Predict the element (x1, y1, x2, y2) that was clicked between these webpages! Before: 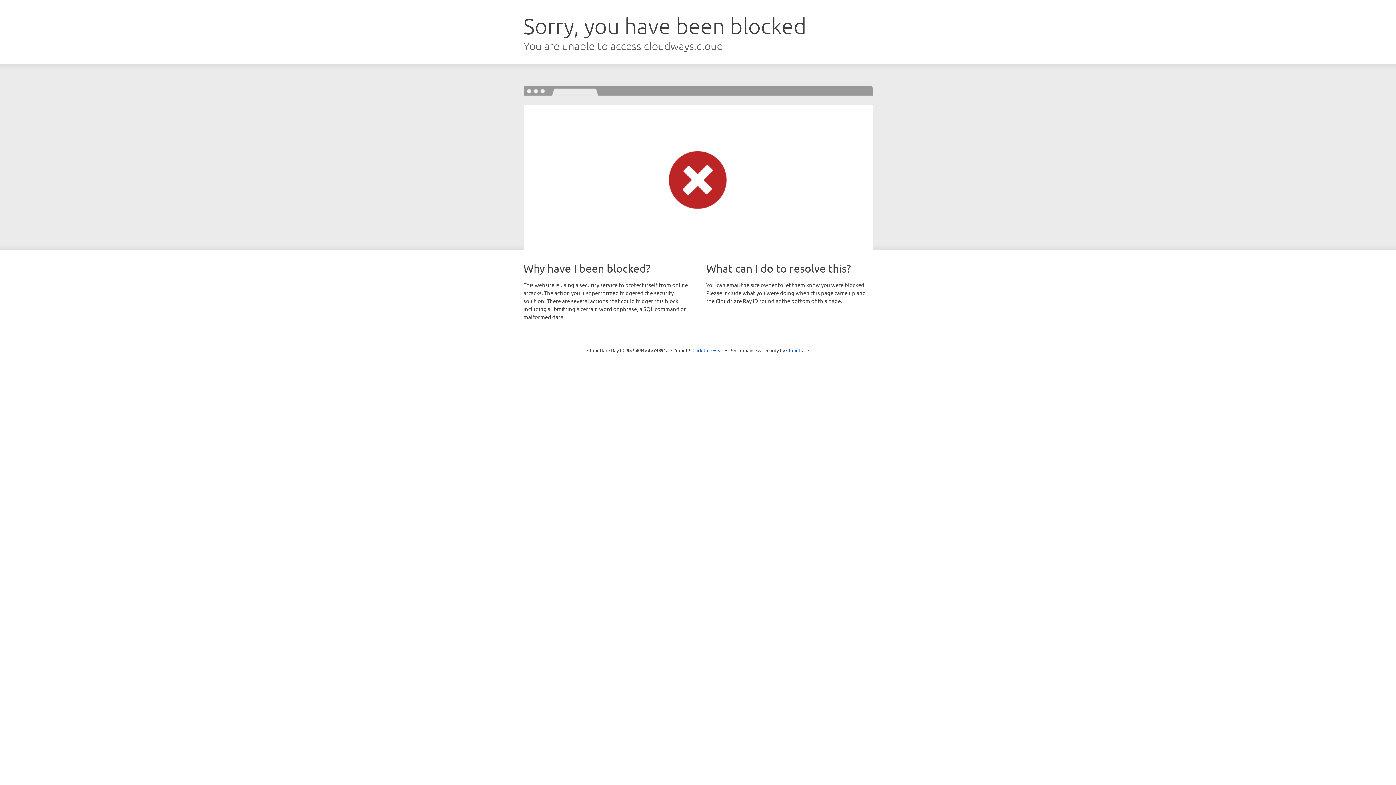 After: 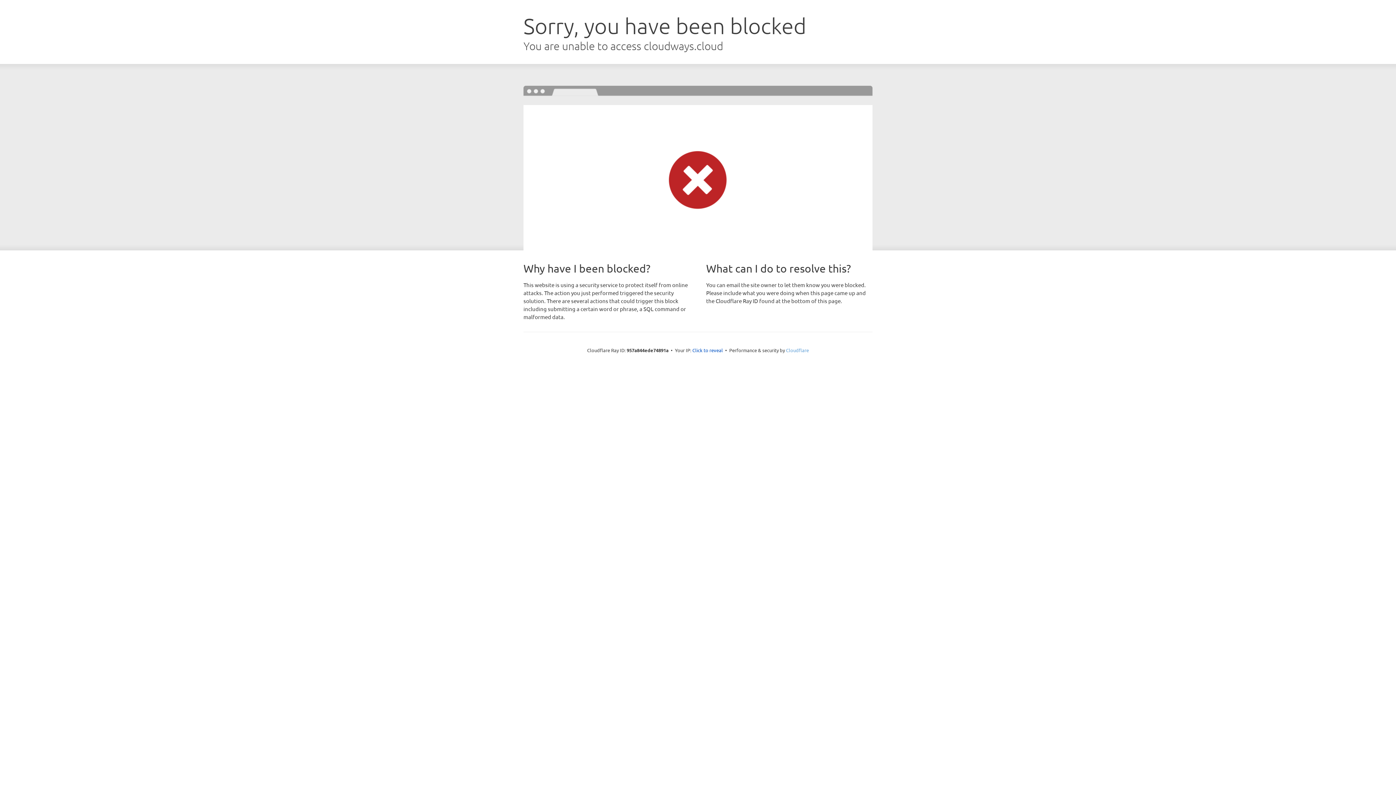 Action: label: Cloudflare bbox: (786, 347, 809, 353)